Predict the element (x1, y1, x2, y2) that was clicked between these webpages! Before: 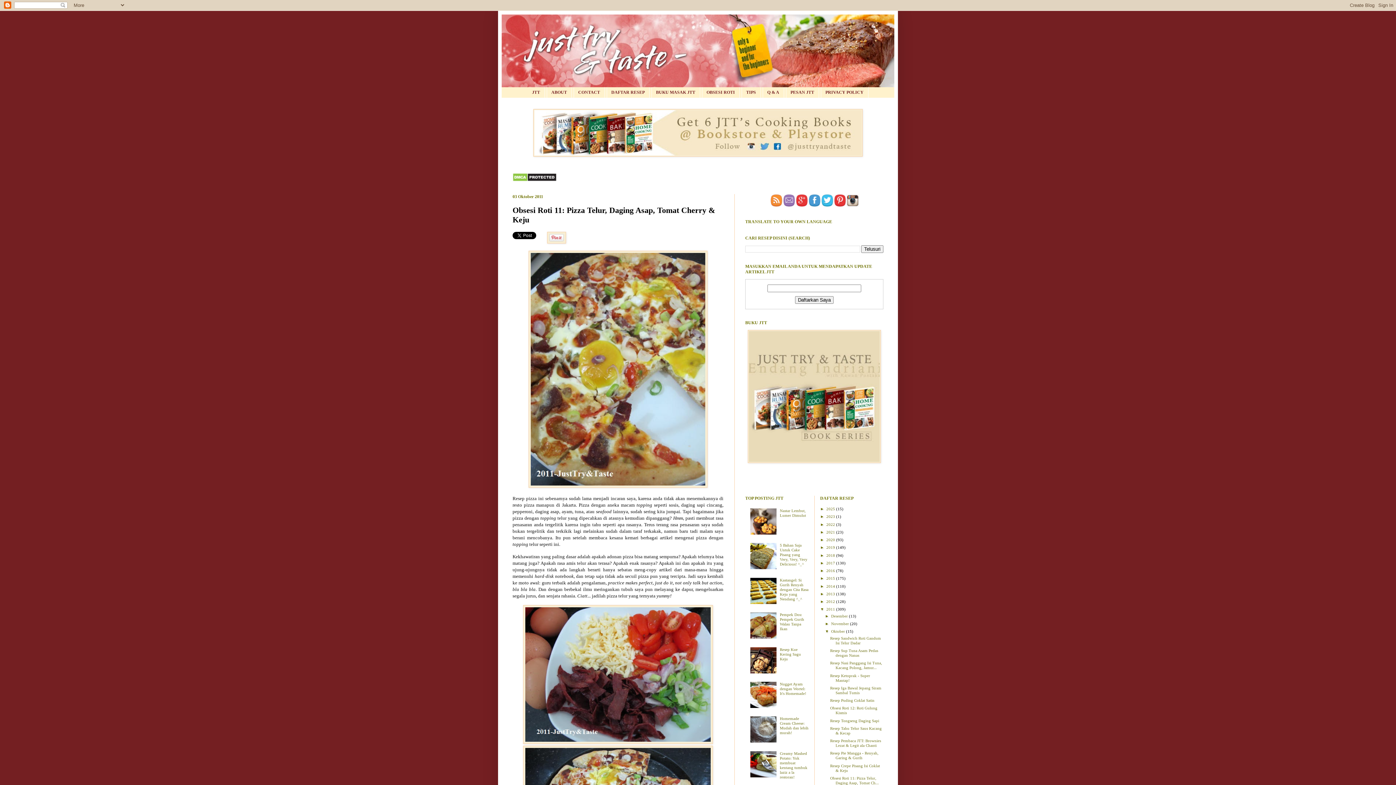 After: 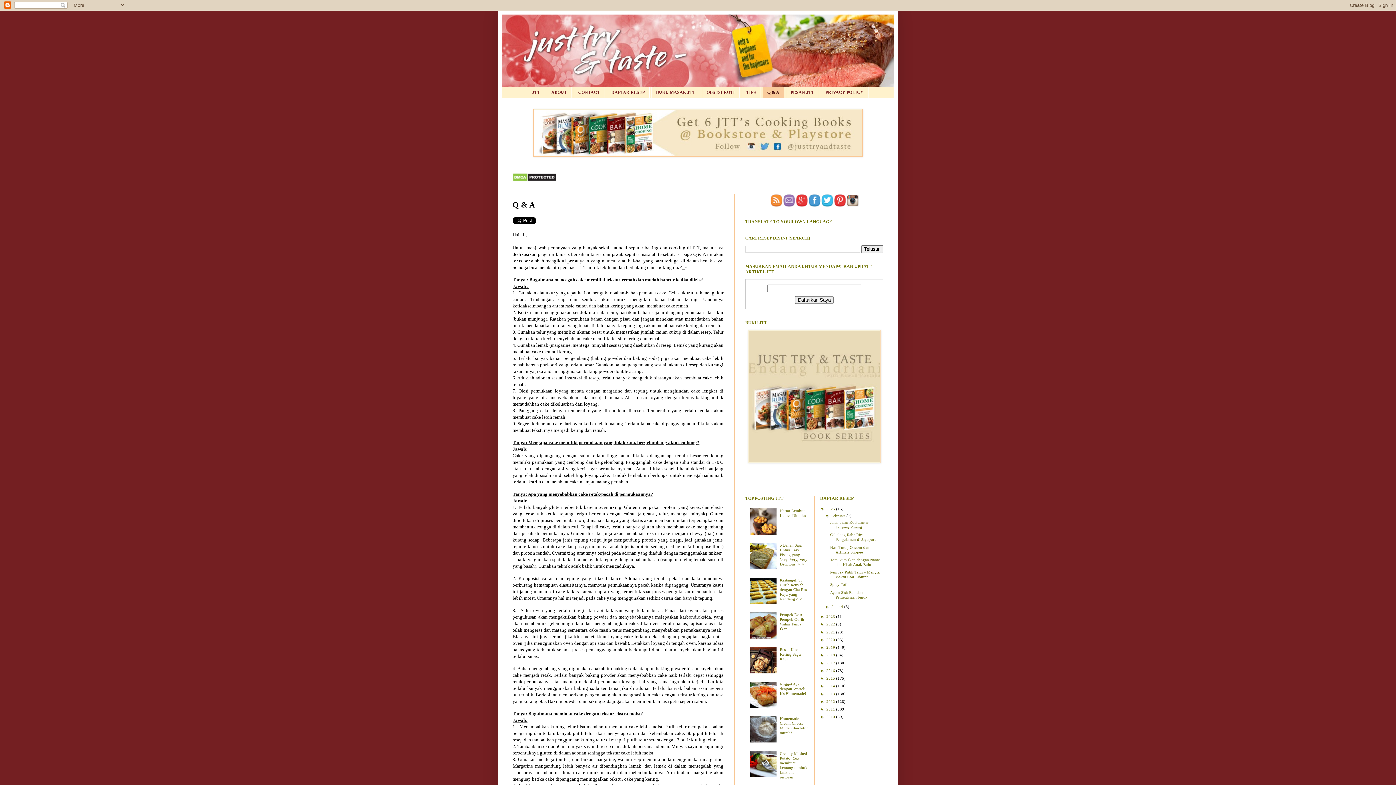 Action: bbox: (762, 87, 784, 97) label: Q & A